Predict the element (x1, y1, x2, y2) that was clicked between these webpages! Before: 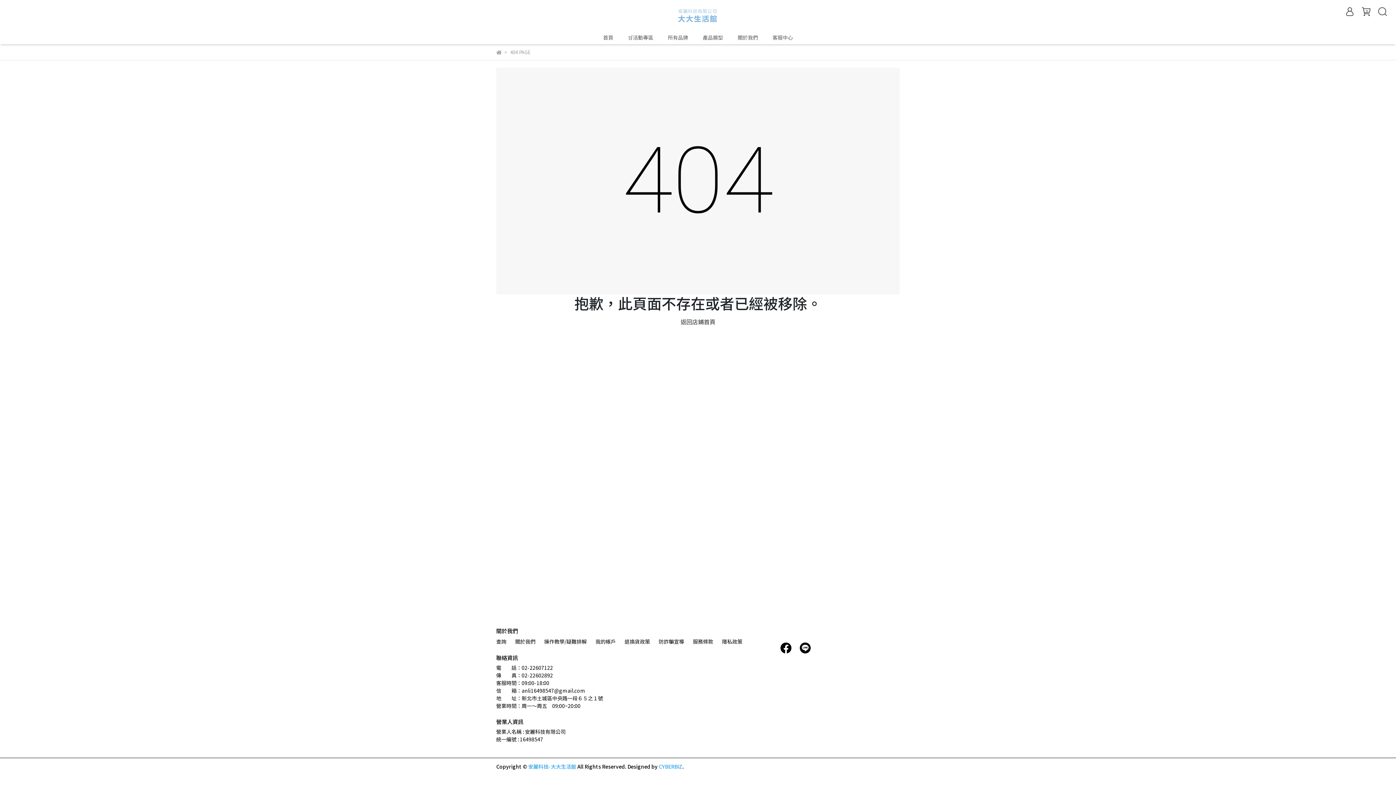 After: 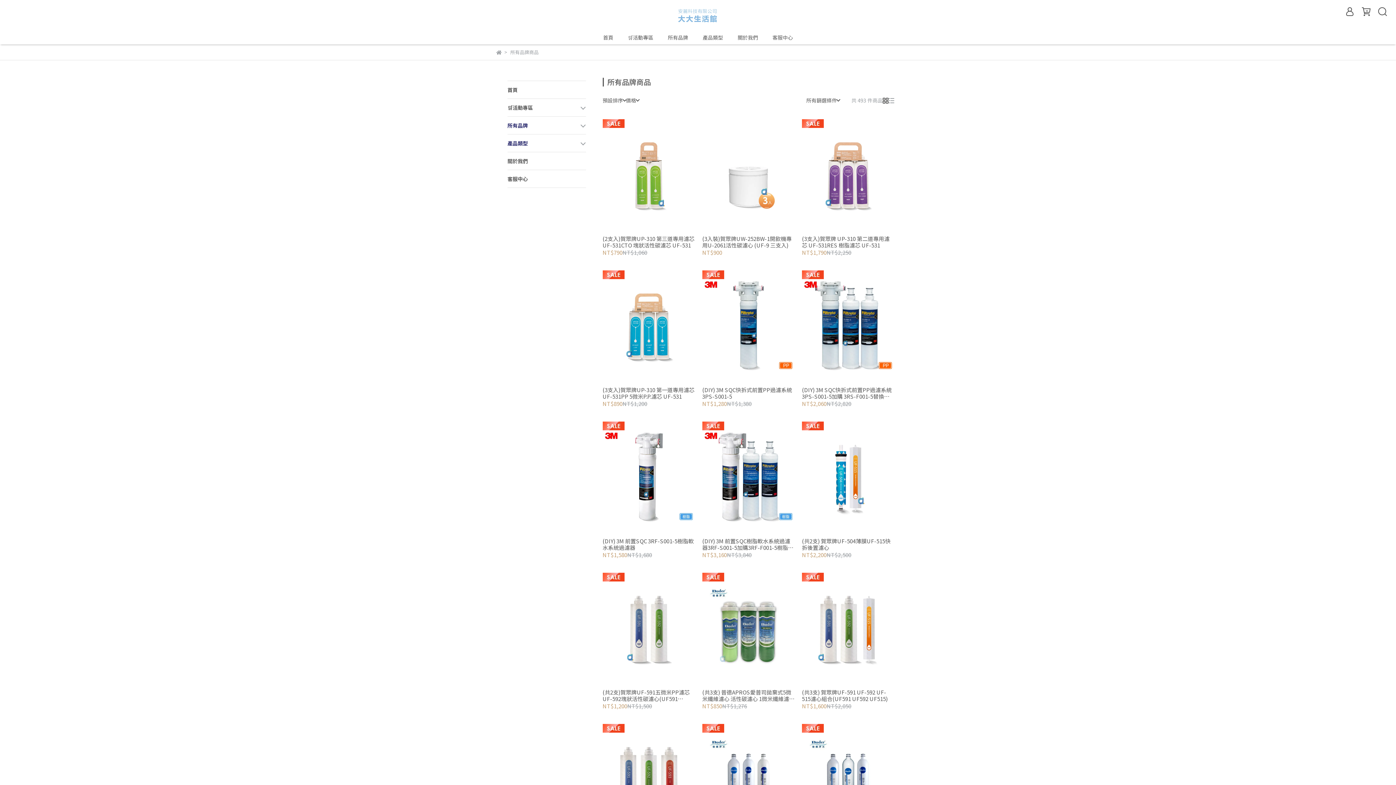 Action: bbox: (702, 33, 723, 41) label: 產品類型